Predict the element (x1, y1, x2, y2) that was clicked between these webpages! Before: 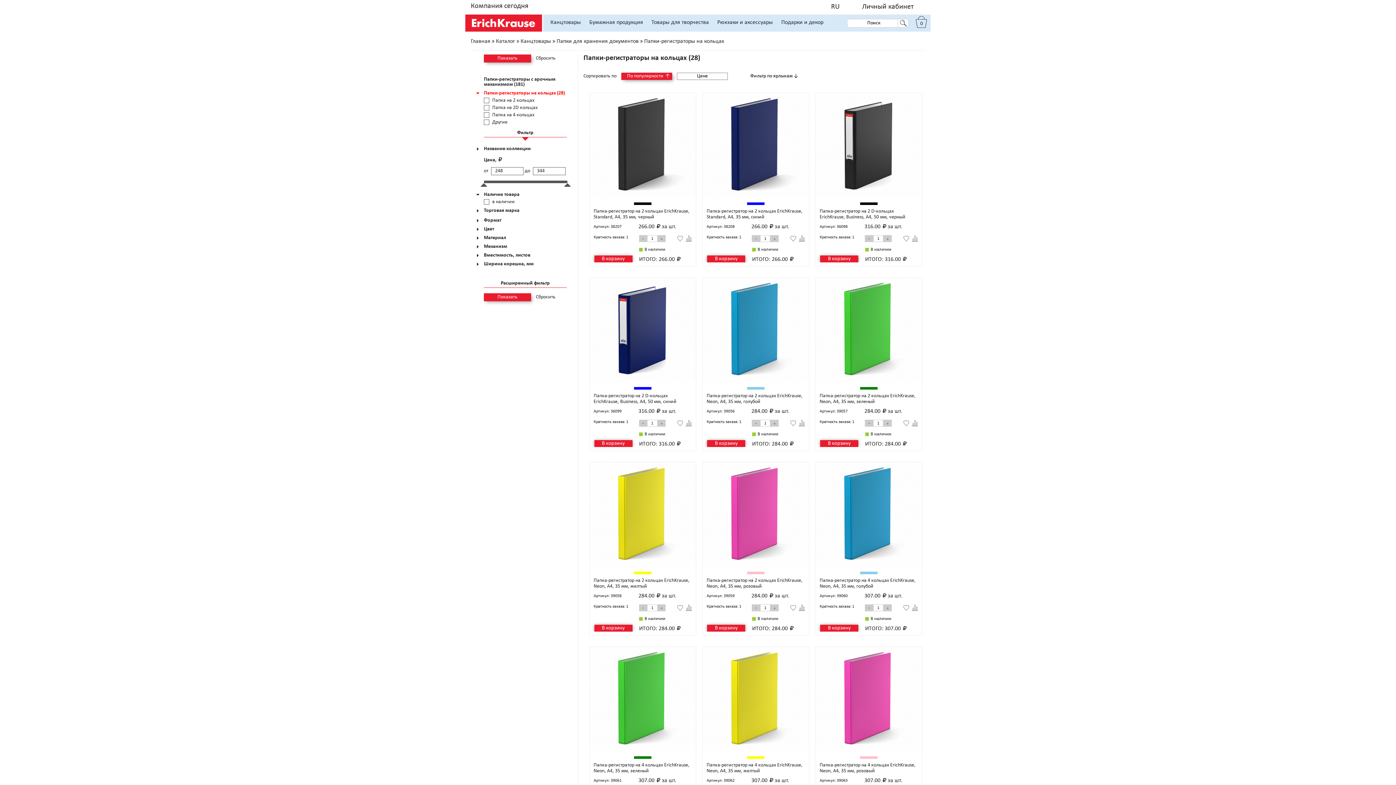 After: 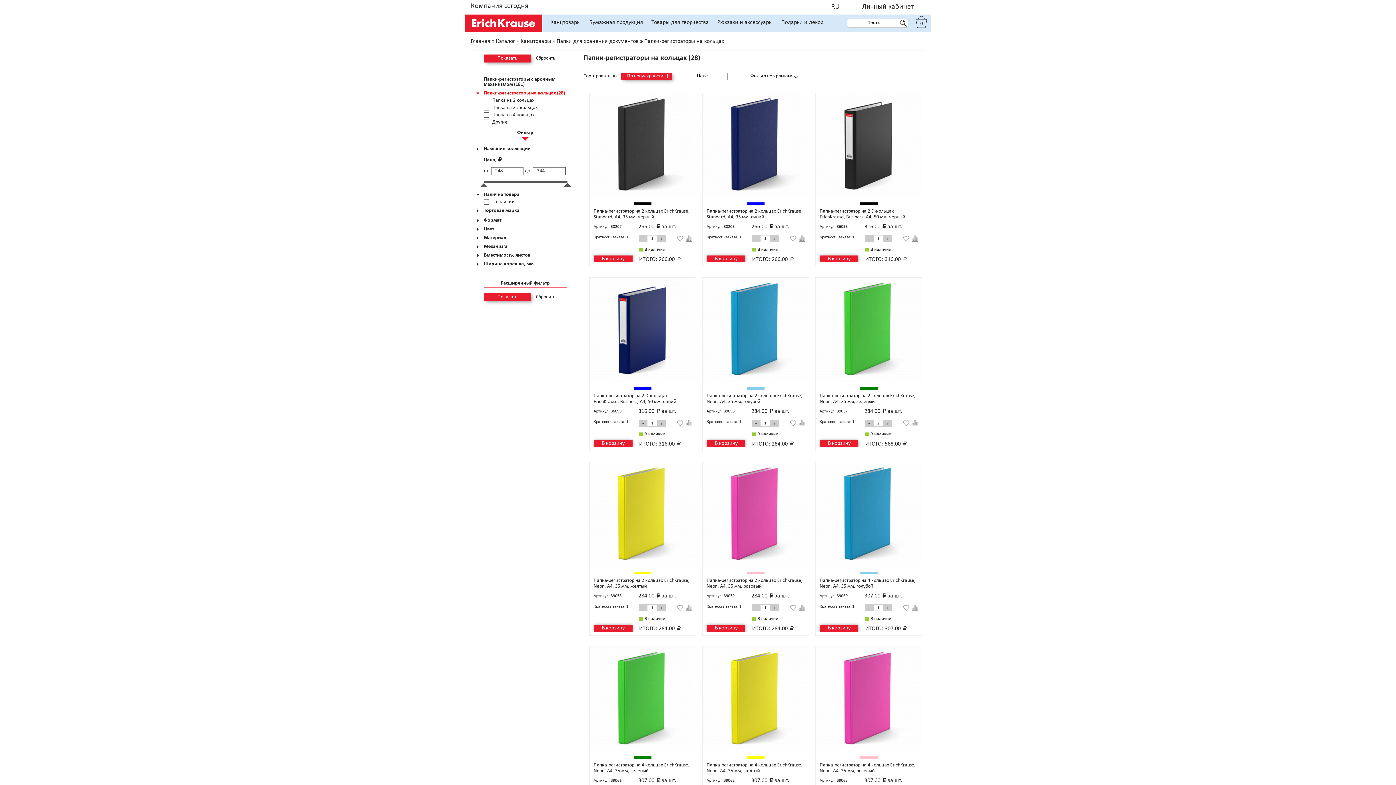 Action: bbox: (883, 420, 891, 426)